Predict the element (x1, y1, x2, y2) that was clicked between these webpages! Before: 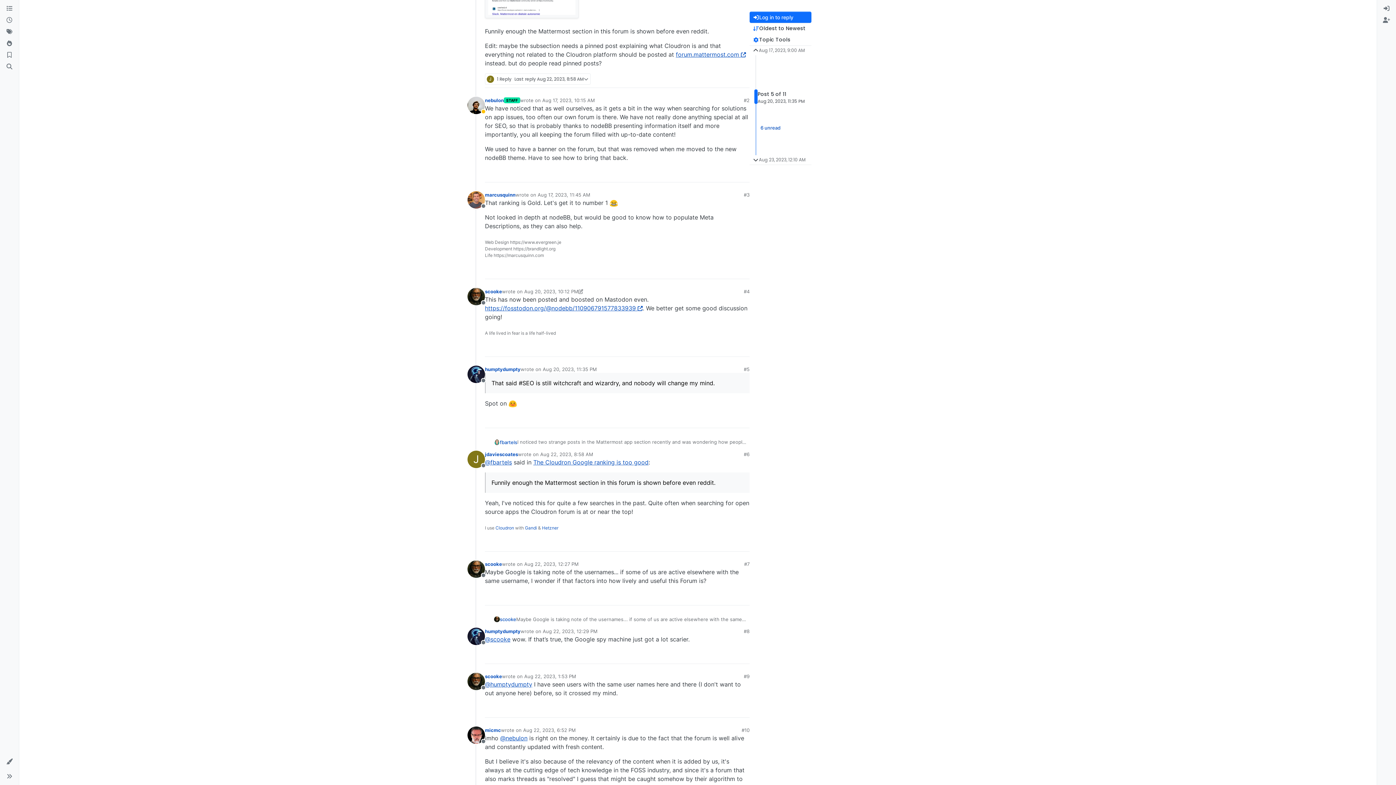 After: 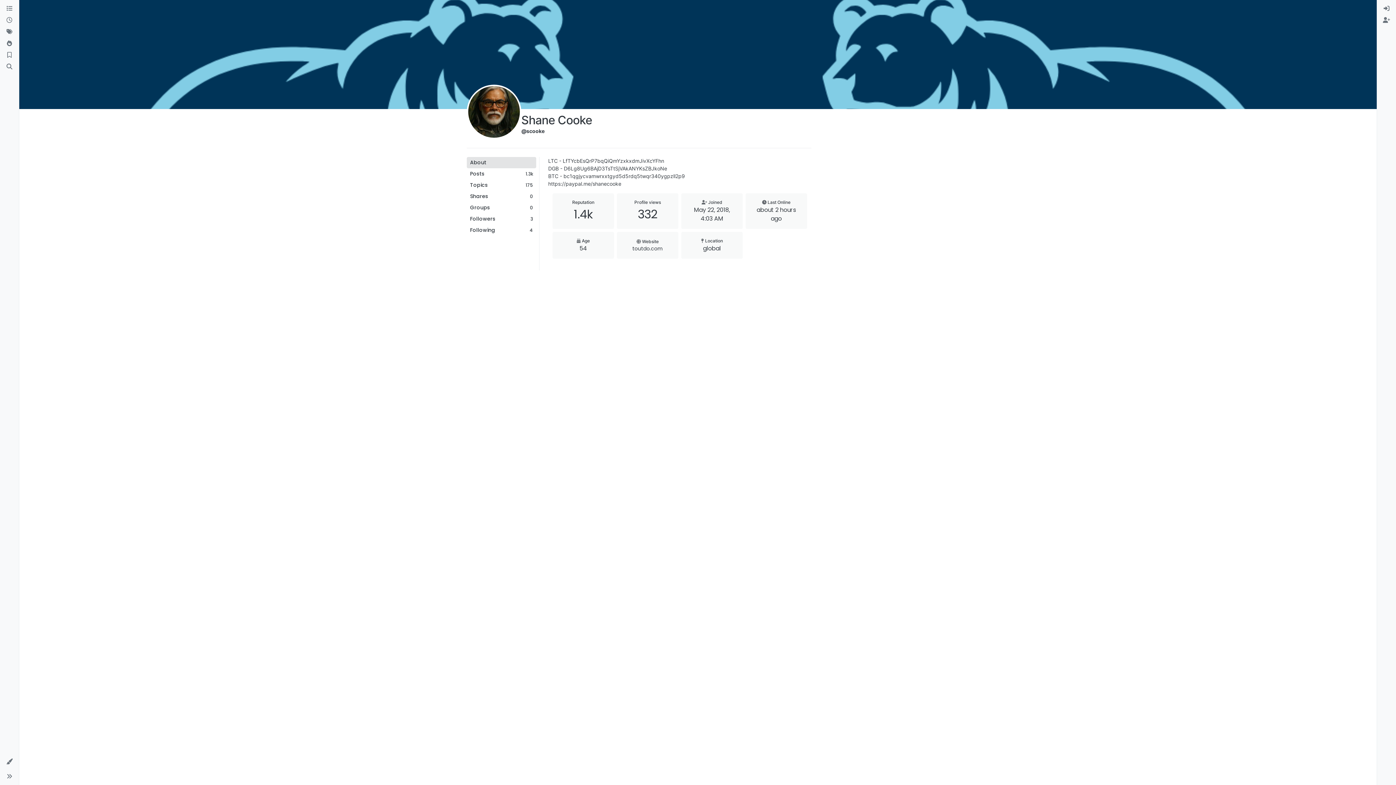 Action: bbox: (485, 635, 510, 643) label: @scooke